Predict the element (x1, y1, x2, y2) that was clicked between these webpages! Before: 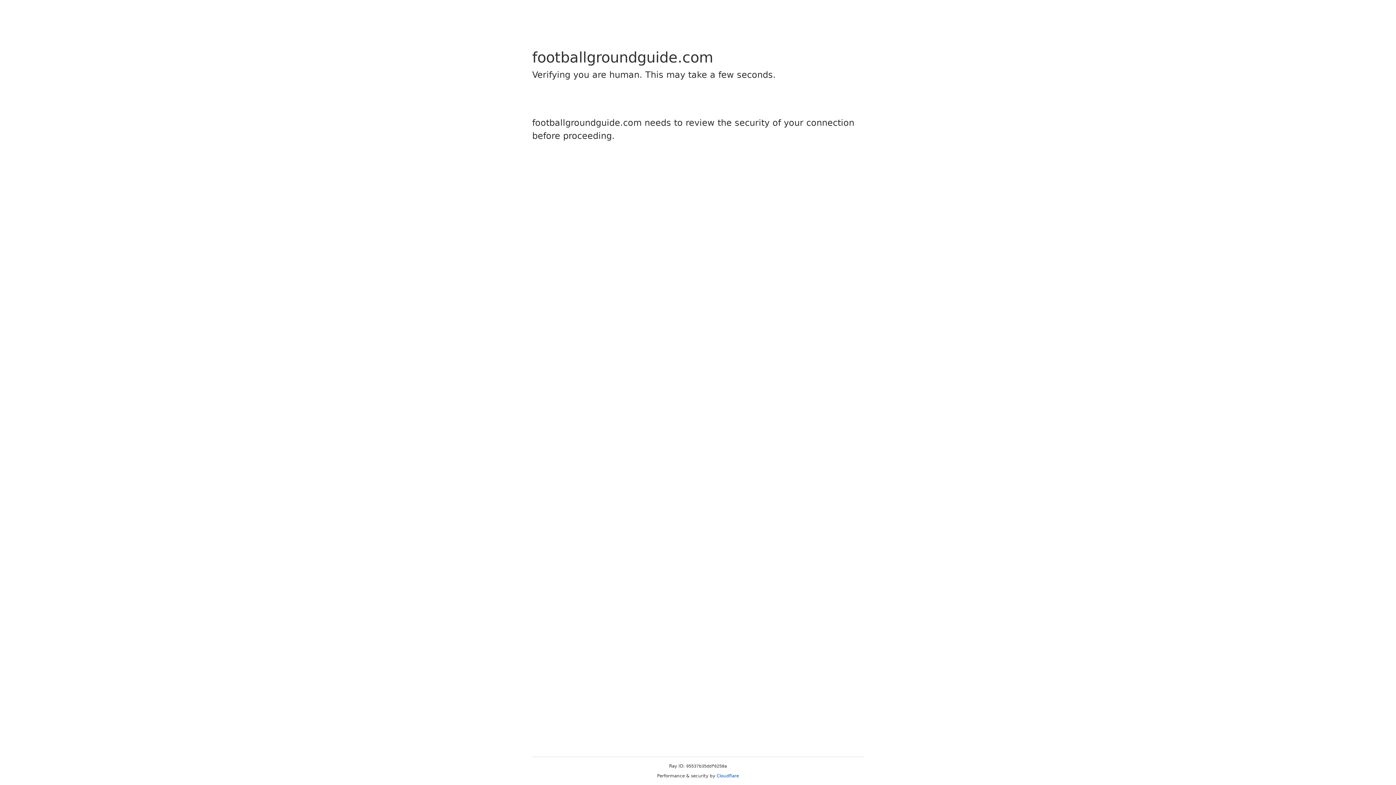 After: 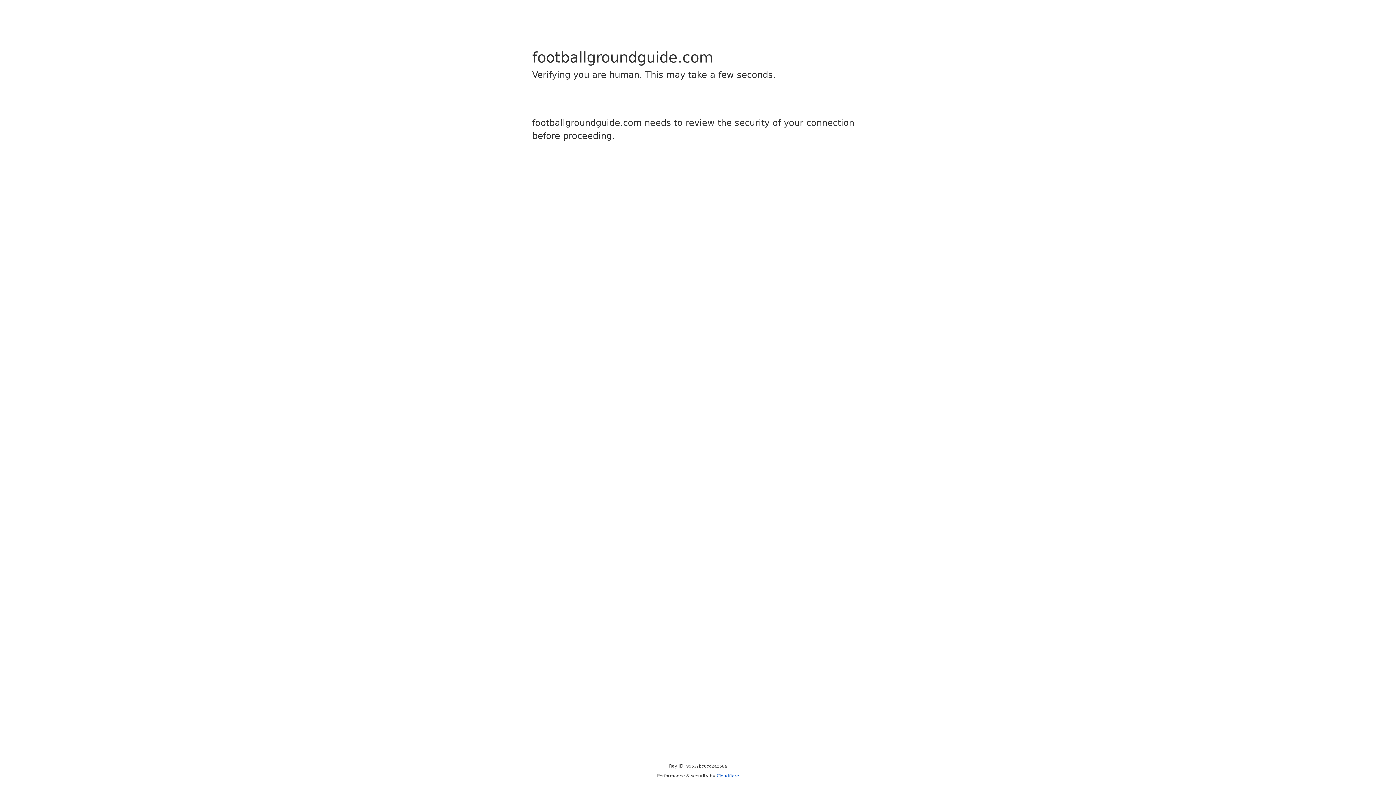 Action: bbox: (716, 773, 739, 778) label: Cloudflare